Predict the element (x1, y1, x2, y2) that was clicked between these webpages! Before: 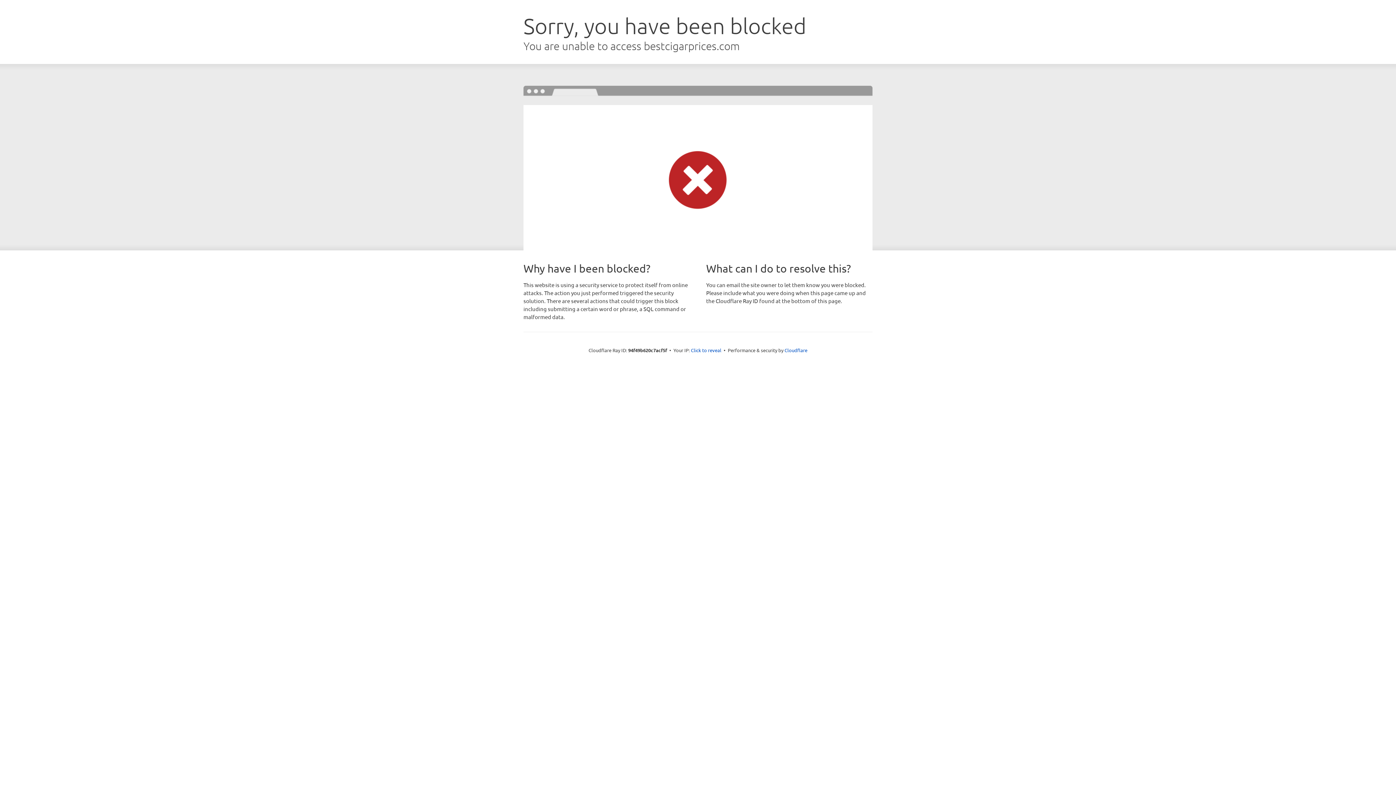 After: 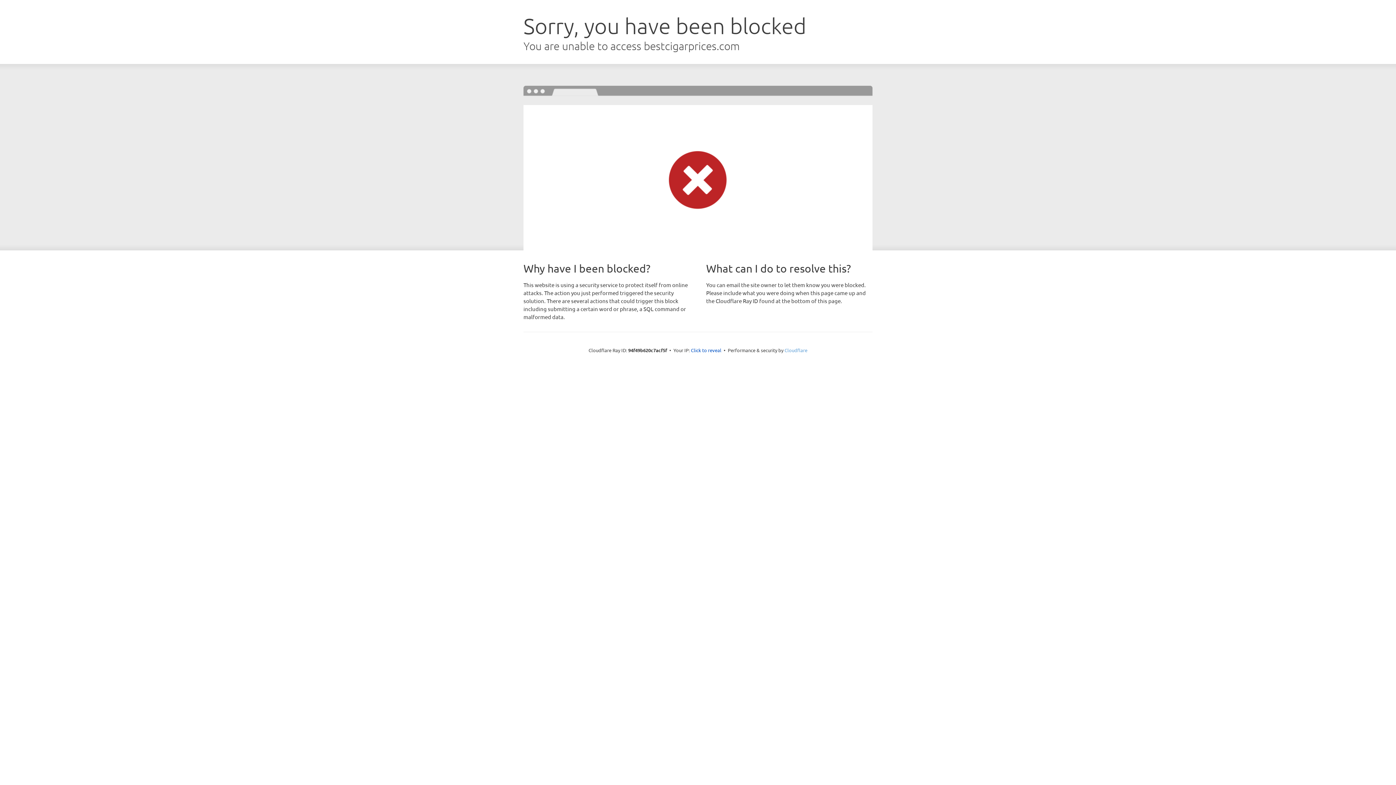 Action: label: Cloudflare bbox: (784, 347, 807, 353)